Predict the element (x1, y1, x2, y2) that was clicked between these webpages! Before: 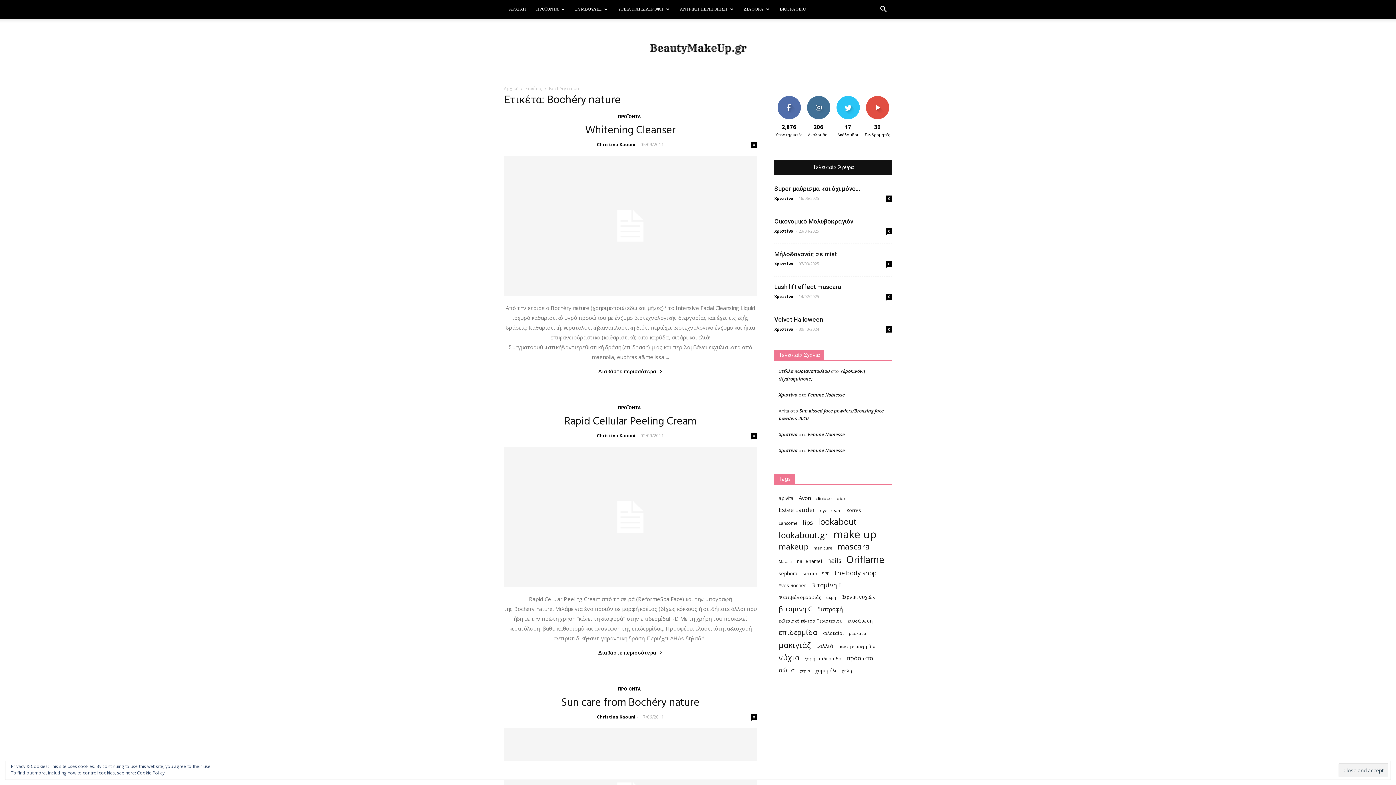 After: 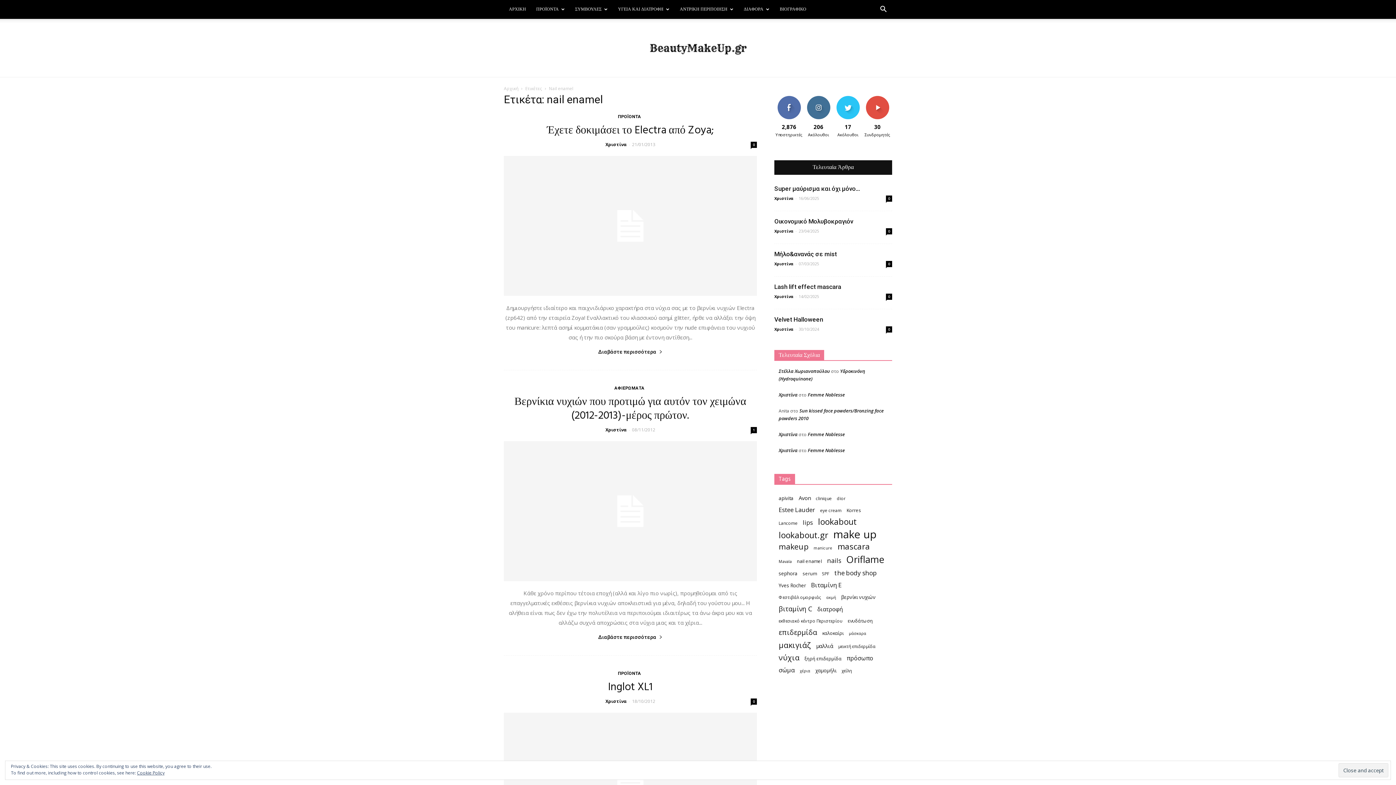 Action: label: nail enamel (14 στοιχεία) bbox: (797, 557, 822, 565)